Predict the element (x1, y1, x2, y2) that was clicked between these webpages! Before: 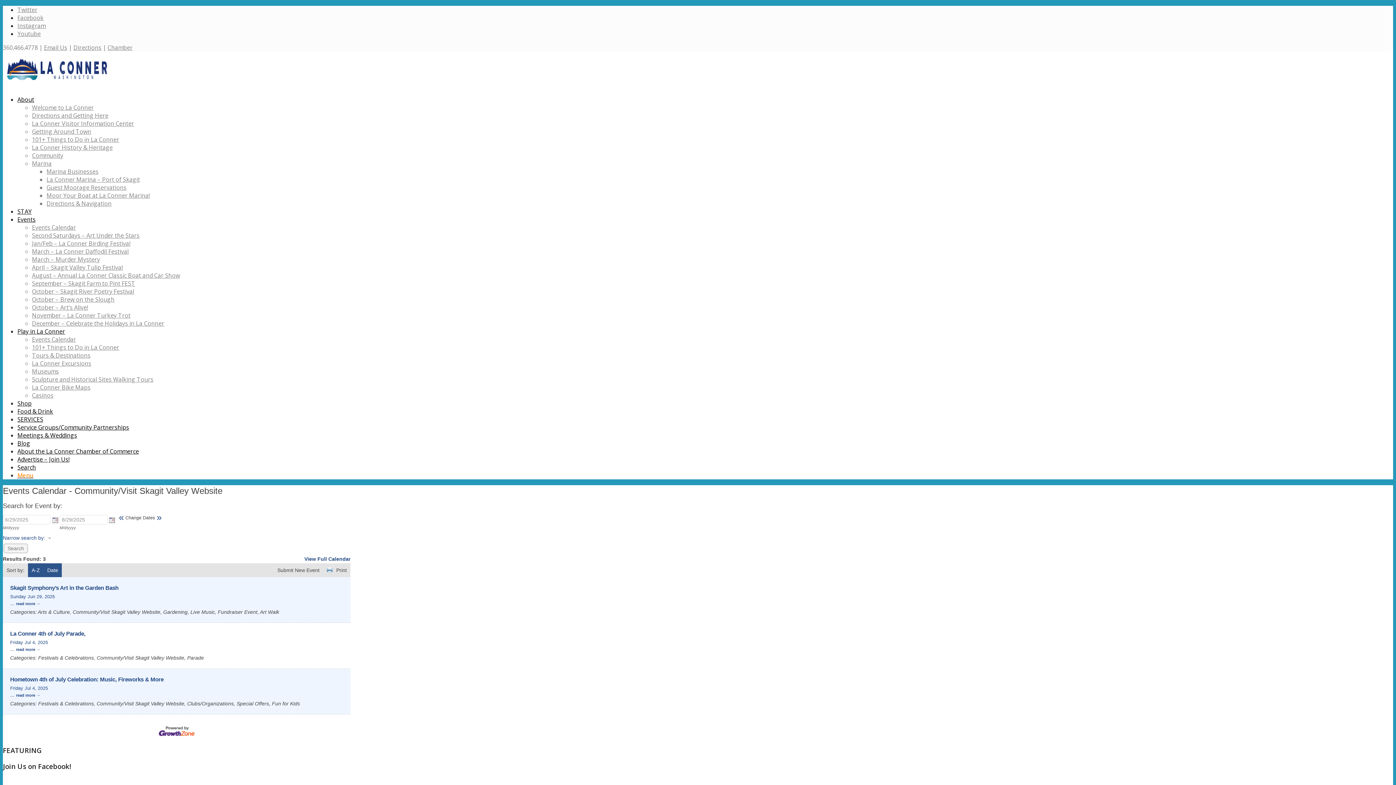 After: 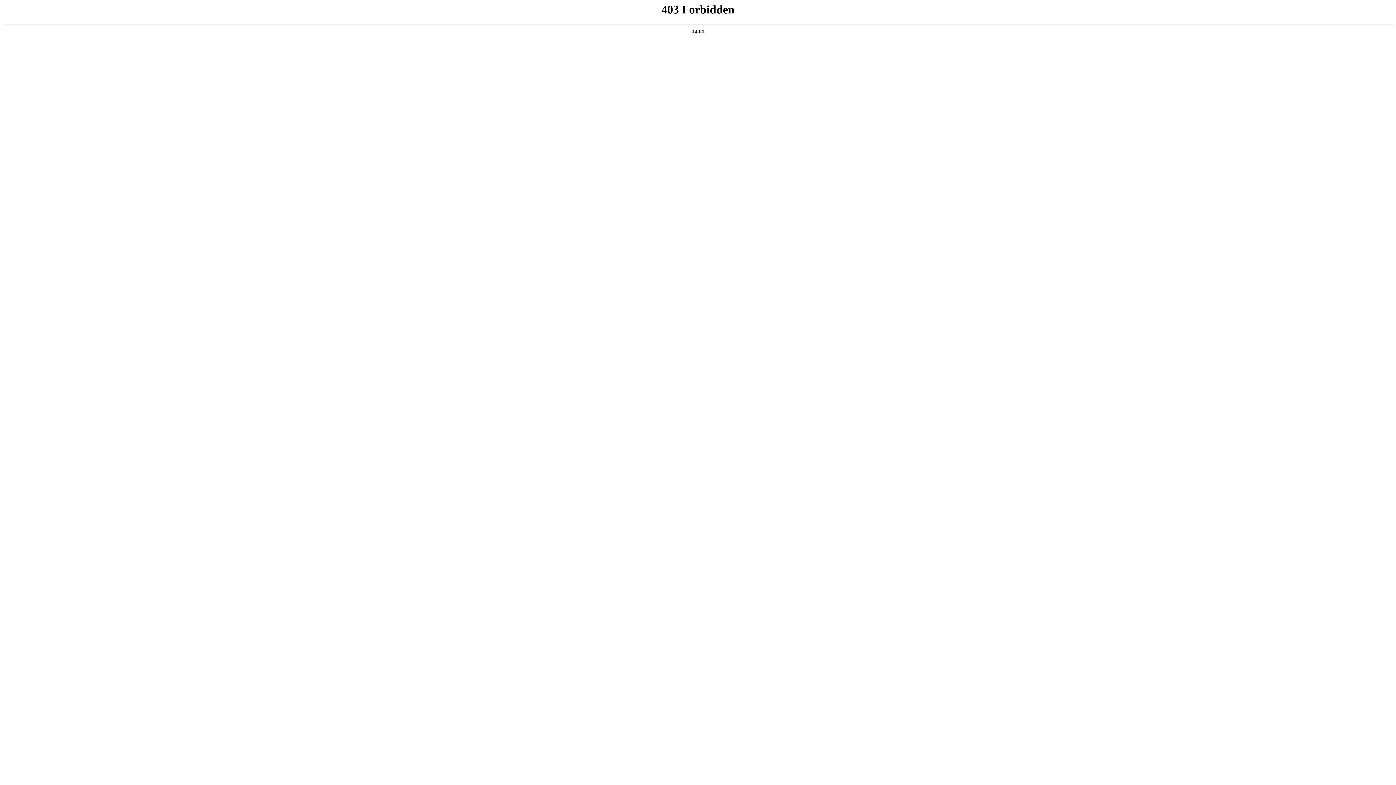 Action: bbox: (32, 295, 114, 303) label: October – Brew on the Slough